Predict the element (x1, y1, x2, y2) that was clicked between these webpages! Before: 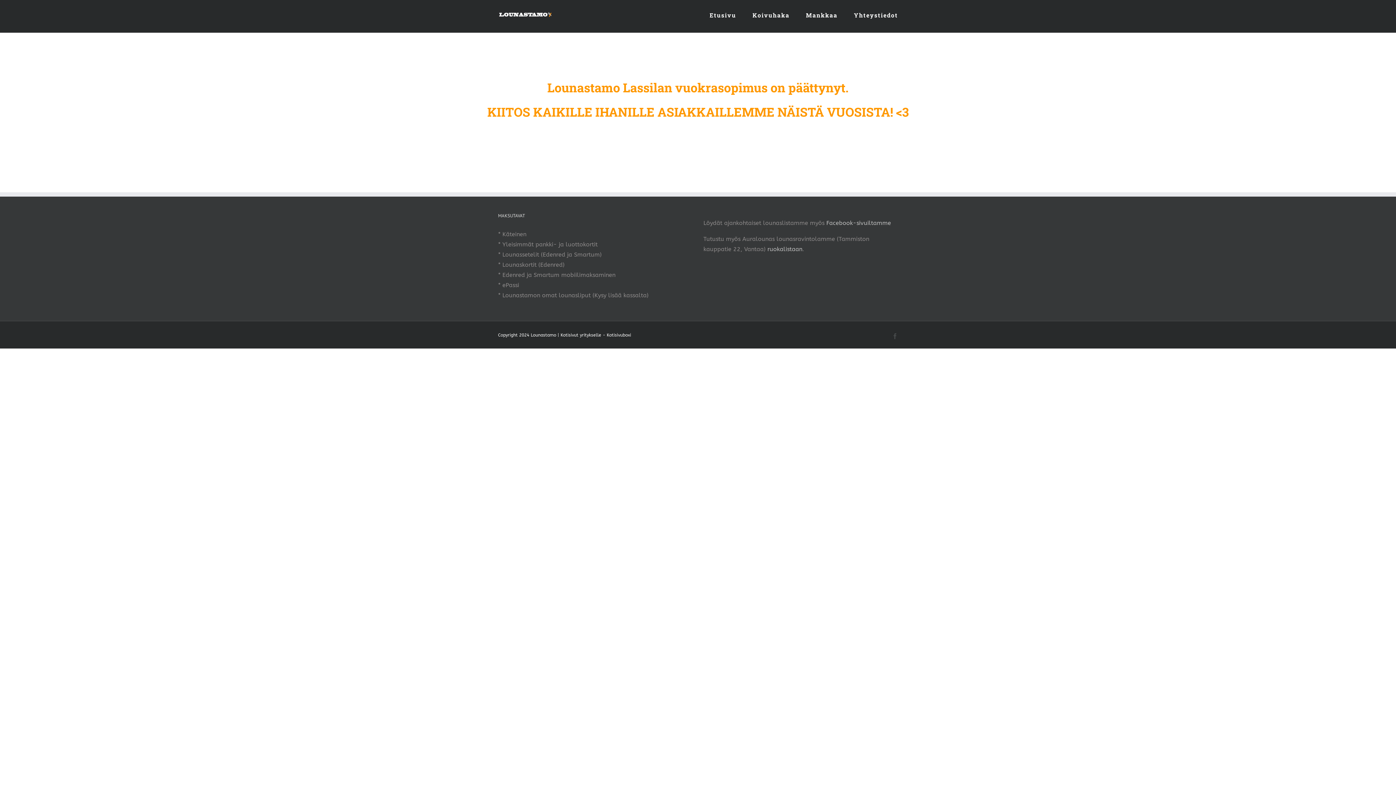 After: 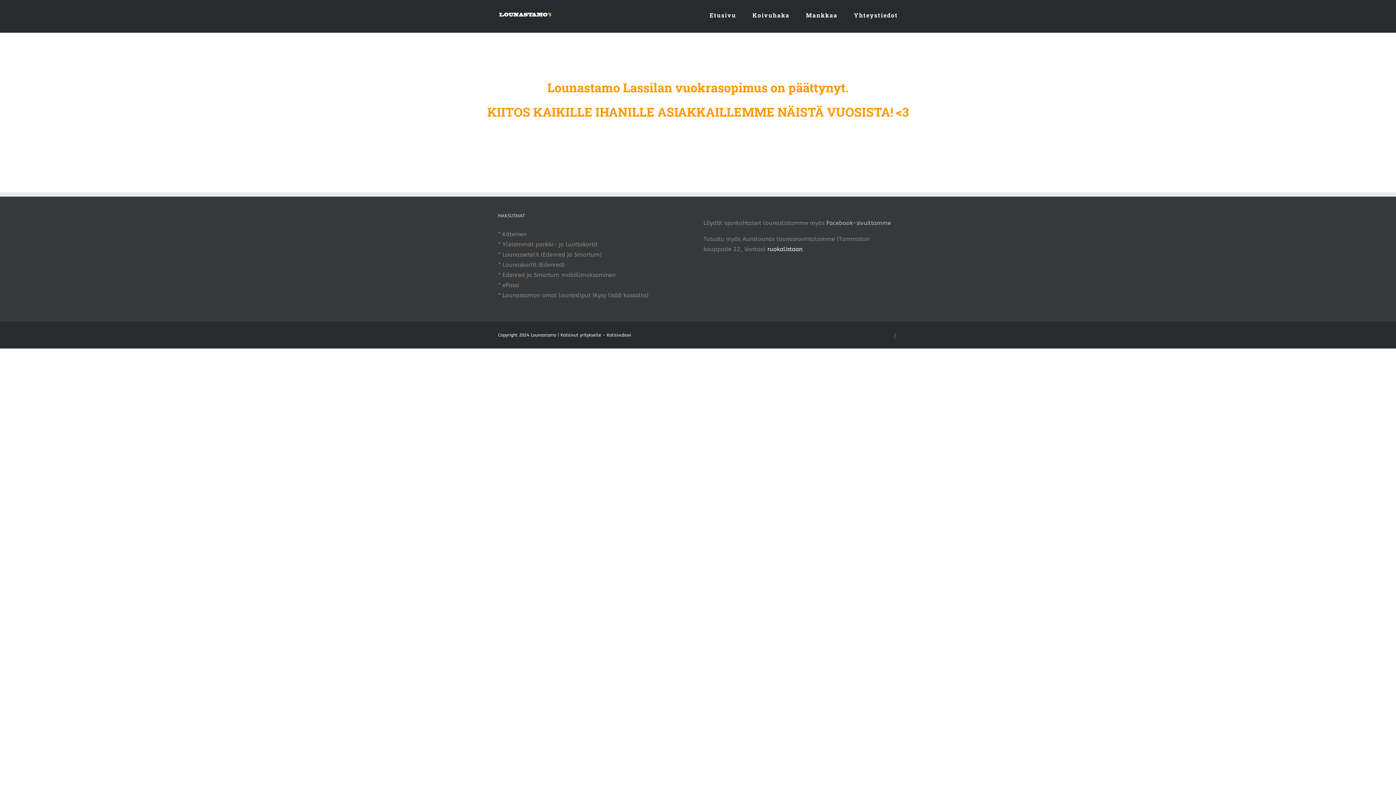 Action: label: ruokalistaan bbox: (767, 245, 802, 252)